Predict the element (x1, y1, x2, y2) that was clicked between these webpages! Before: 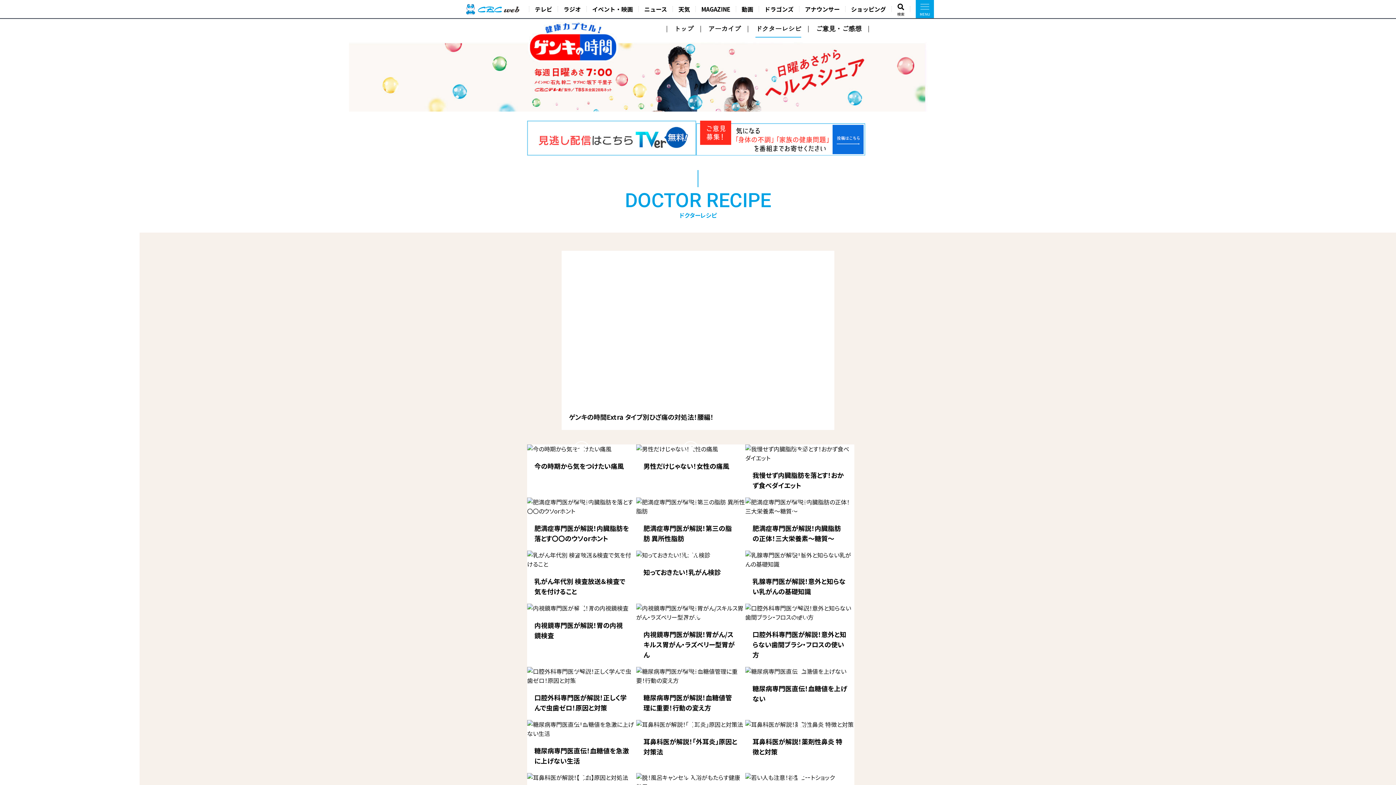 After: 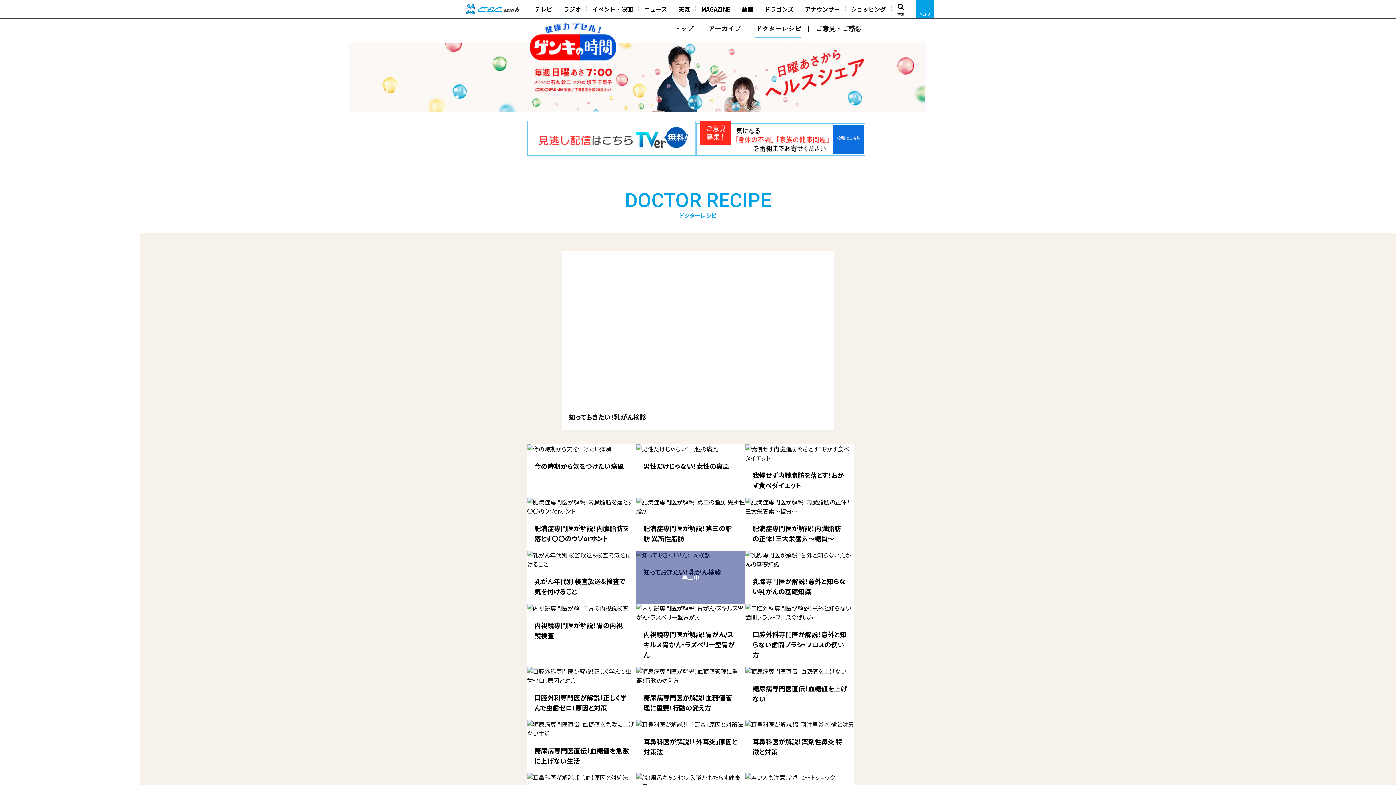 Action: label: 知っておきたい！乳がん検診 bbox: (636, 551, 745, 604)